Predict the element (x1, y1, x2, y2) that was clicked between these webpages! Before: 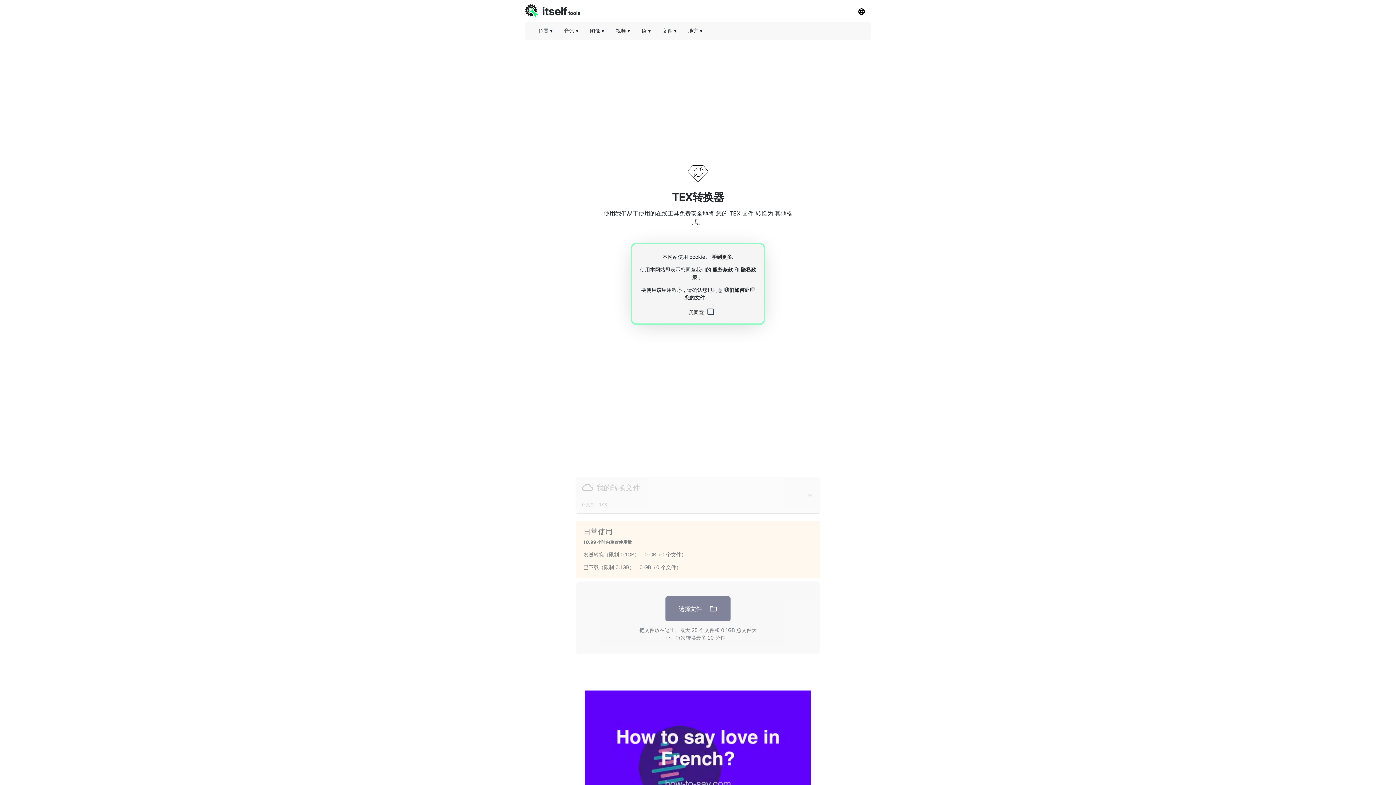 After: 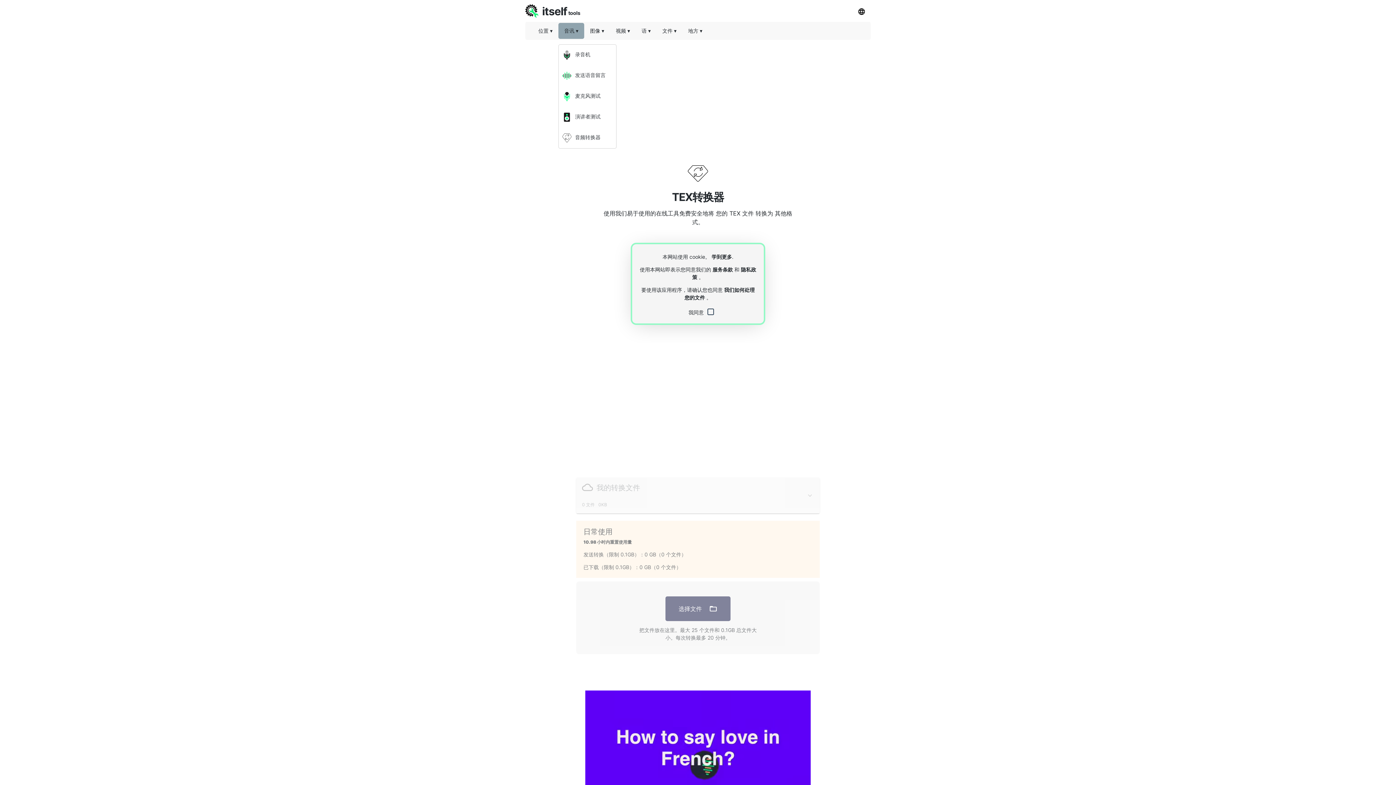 Action: label: 音讯 ▾ bbox: (558, 22, 584, 38)